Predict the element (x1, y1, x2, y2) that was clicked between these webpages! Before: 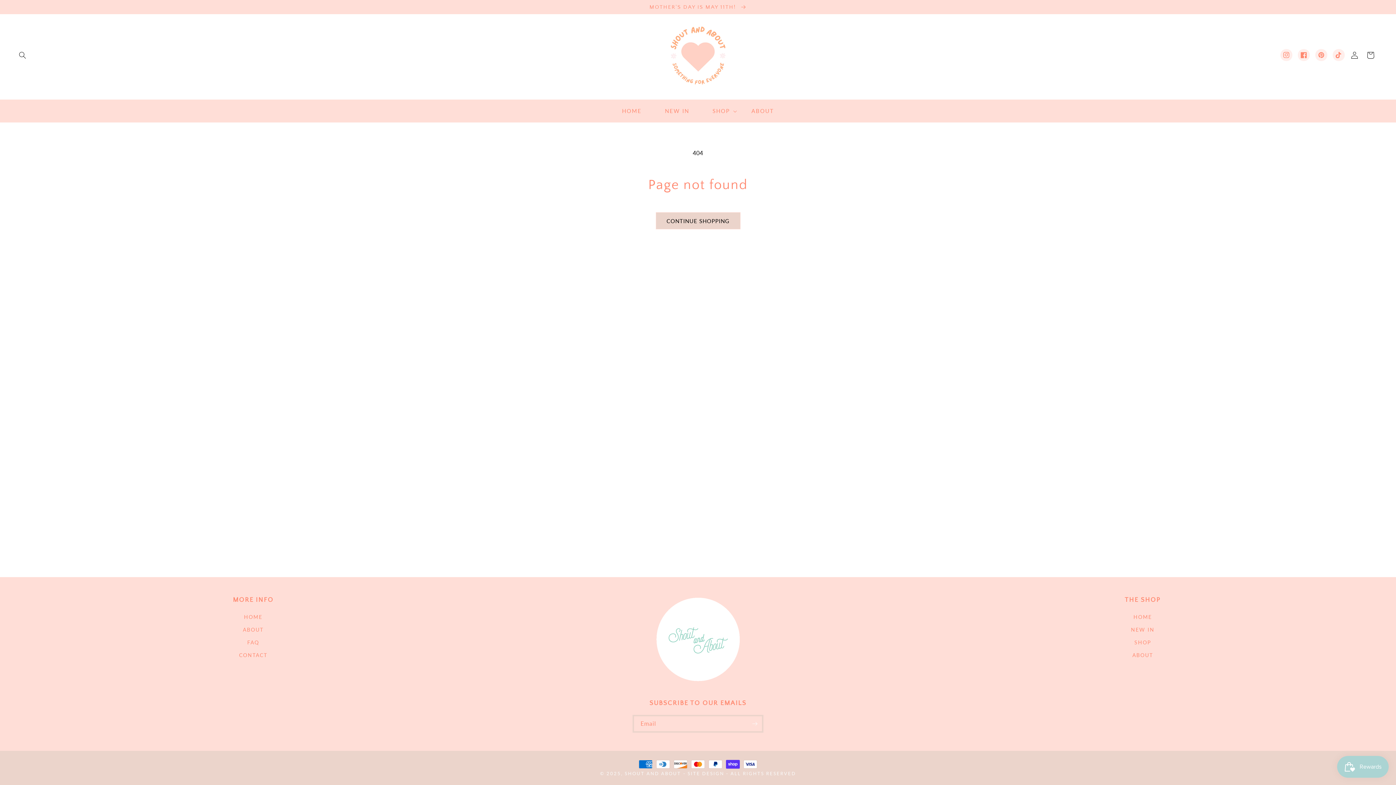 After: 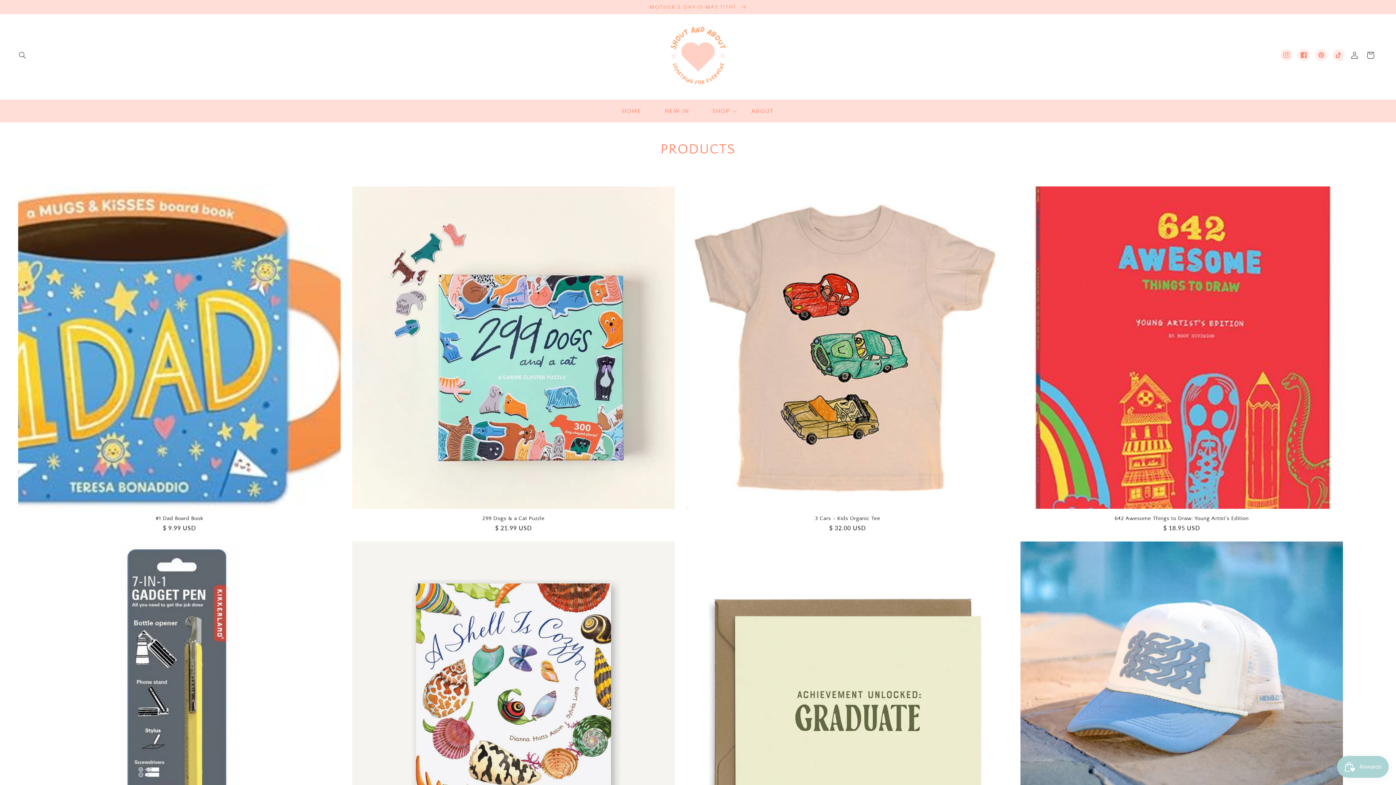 Action: label: SHOP bbox: (1134, 636, 1151, 649)